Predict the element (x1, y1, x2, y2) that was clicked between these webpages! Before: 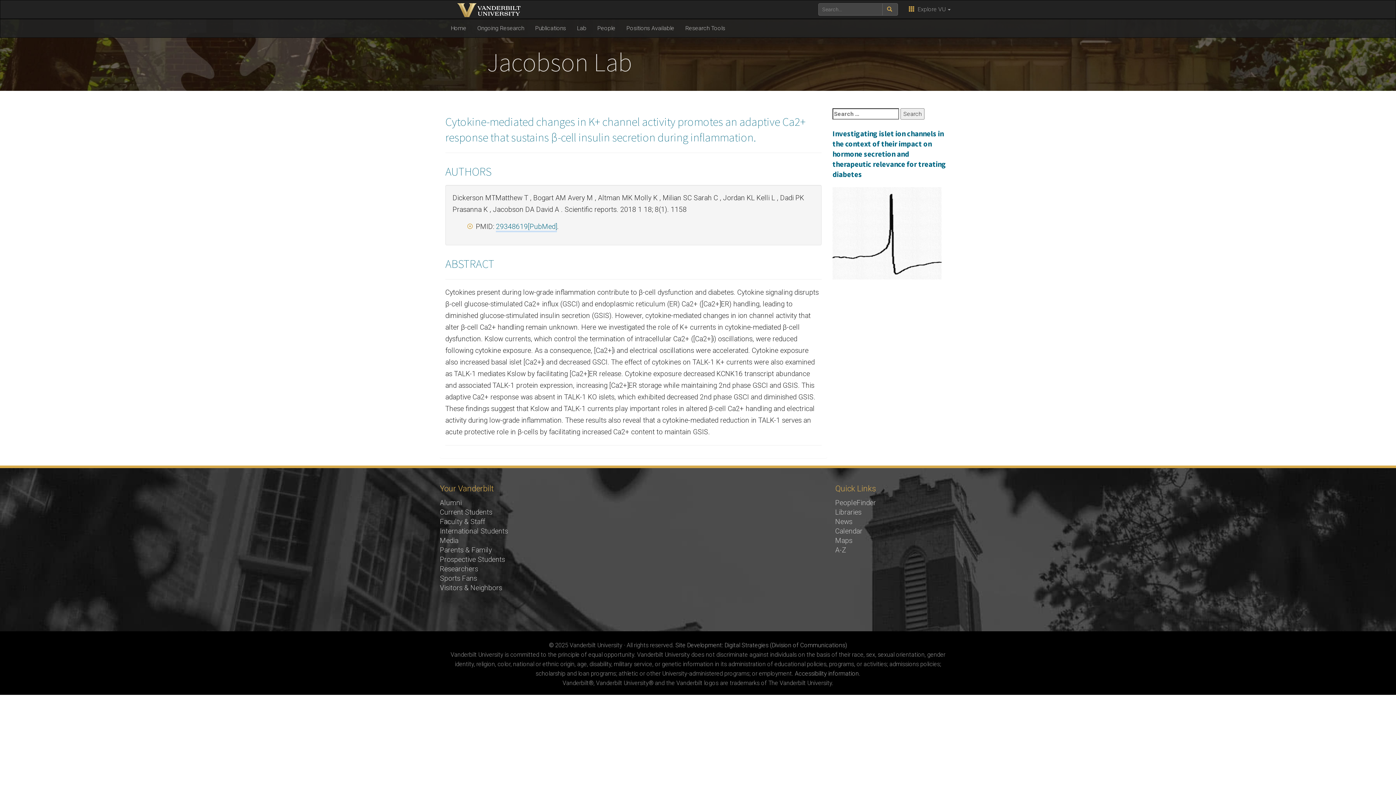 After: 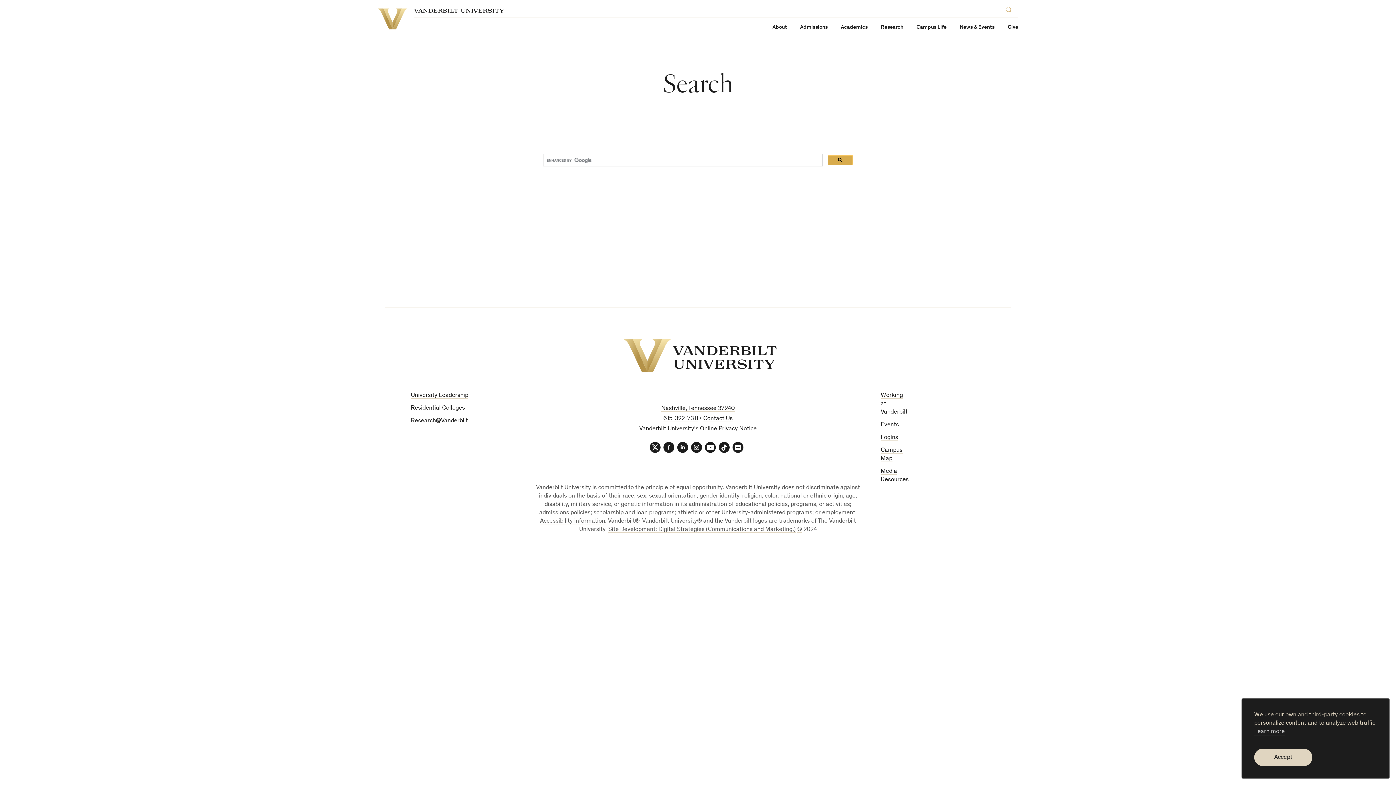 Action: label: submit search bbox: (882, 3, 898, 15)